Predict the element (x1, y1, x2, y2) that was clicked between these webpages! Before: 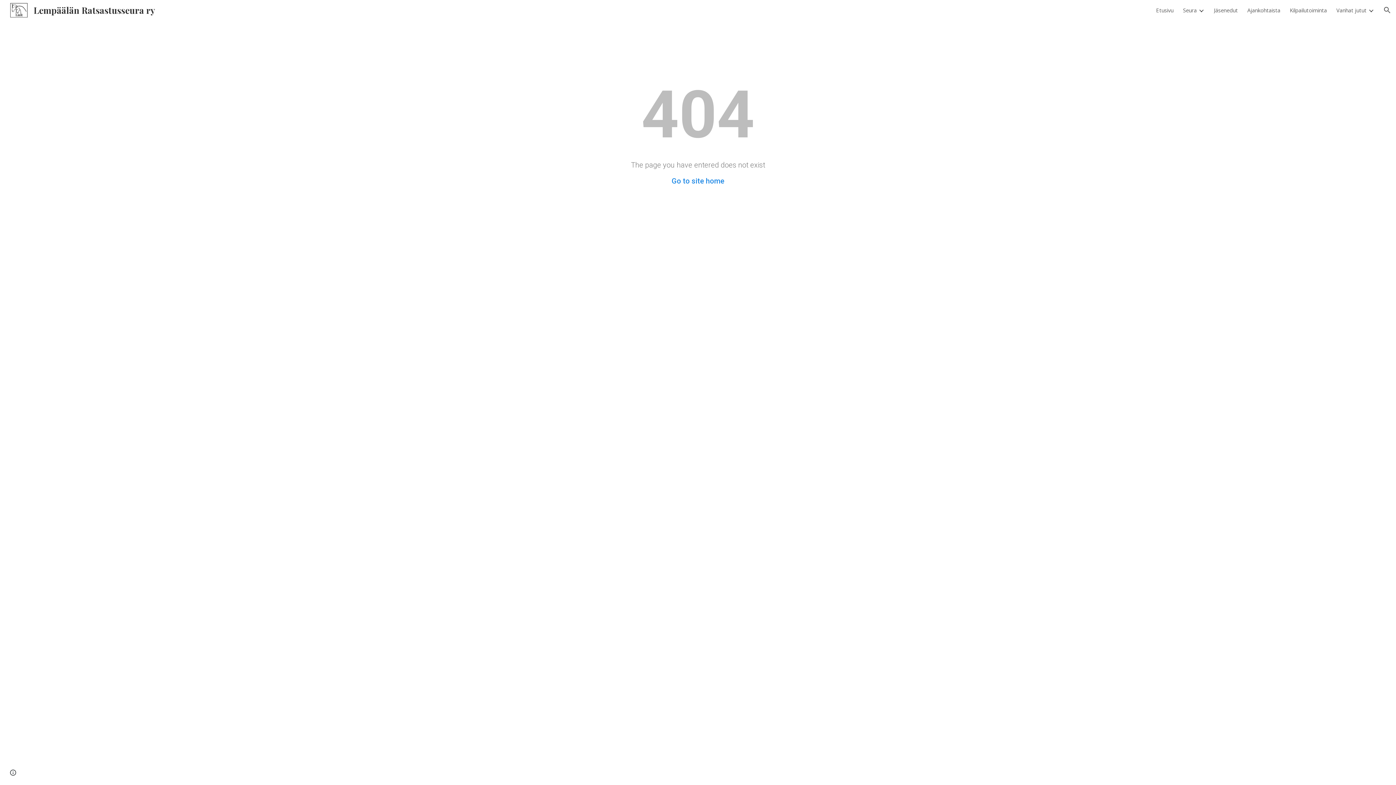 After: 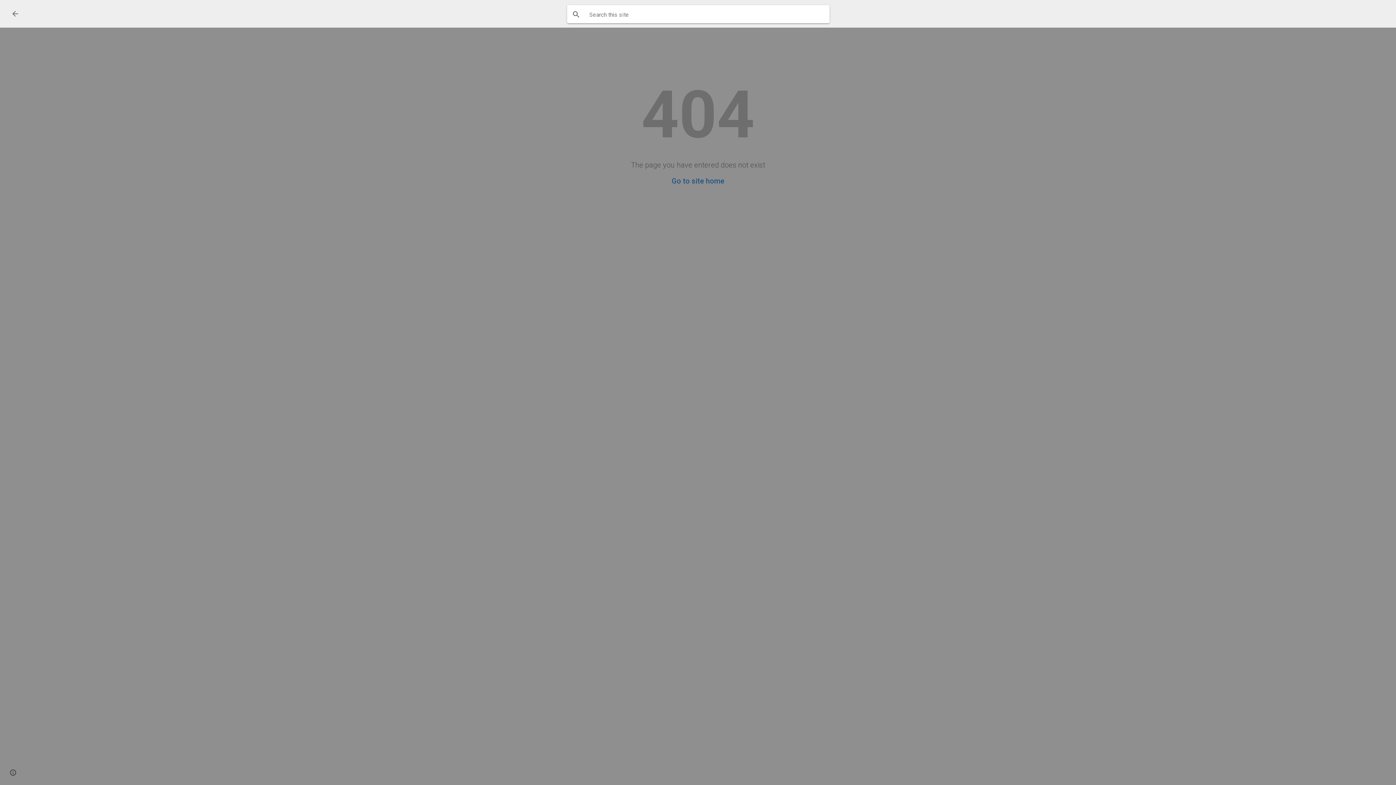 Action: bbox: (1378, 1, 1396, 18) label: Open search bar